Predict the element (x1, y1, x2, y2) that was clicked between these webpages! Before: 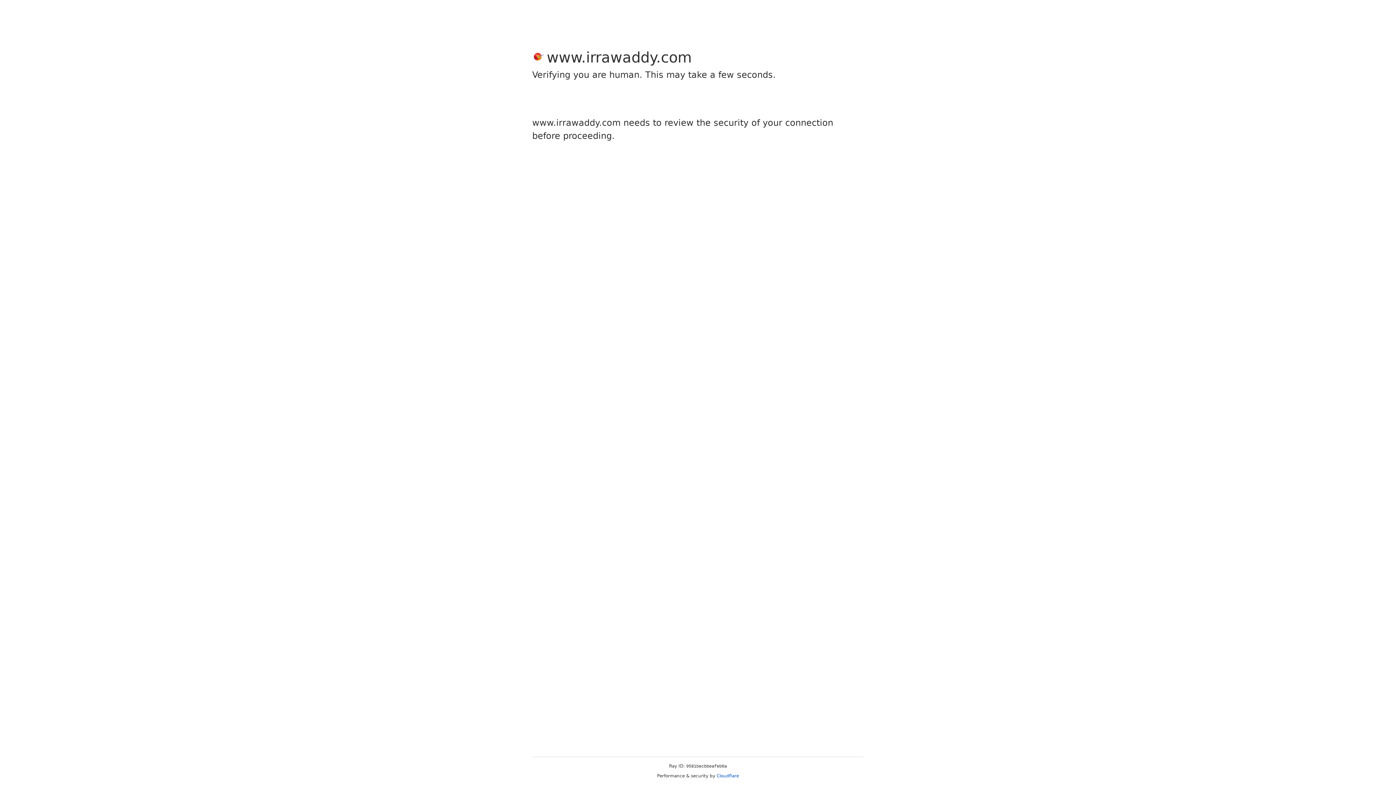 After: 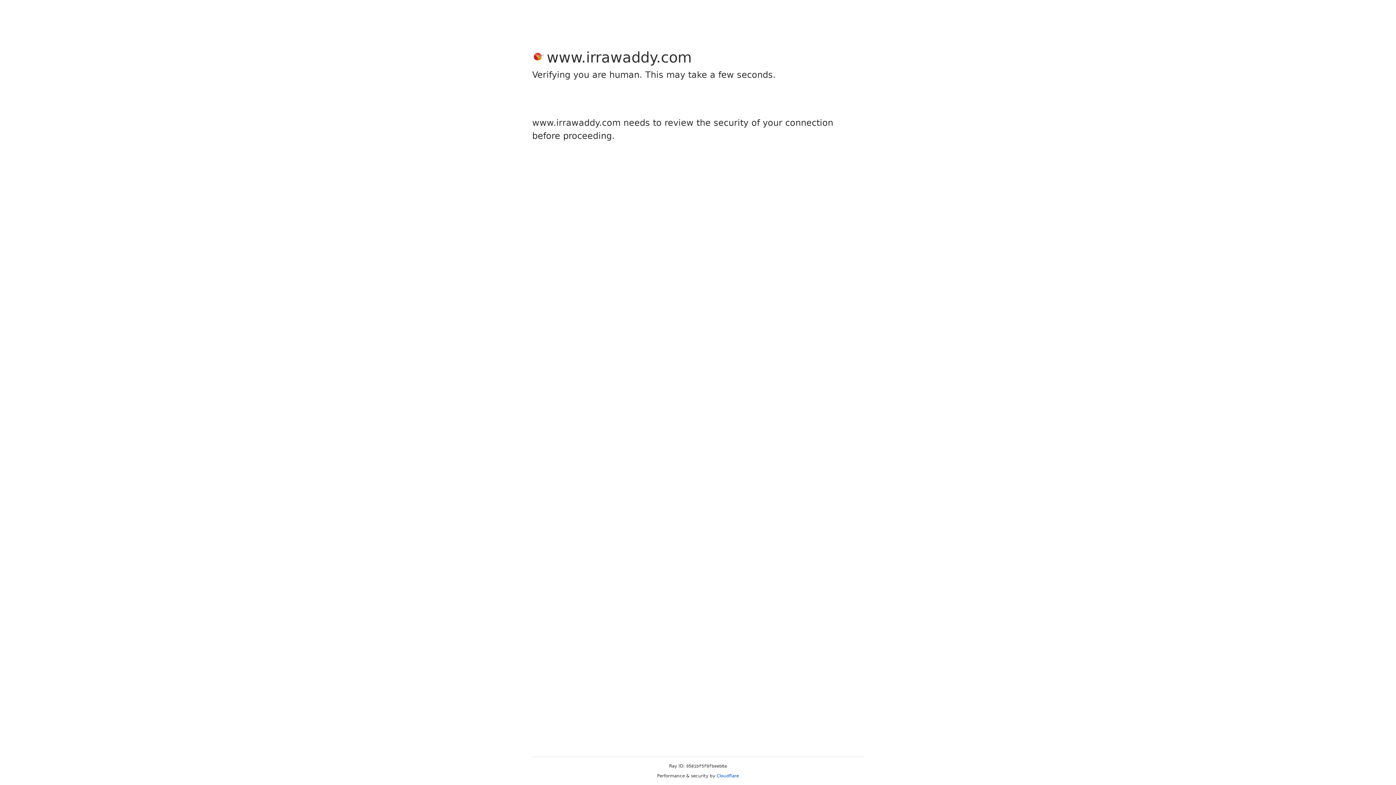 Action: bbox: (716, 773, 739, 778) label: Cloudflare